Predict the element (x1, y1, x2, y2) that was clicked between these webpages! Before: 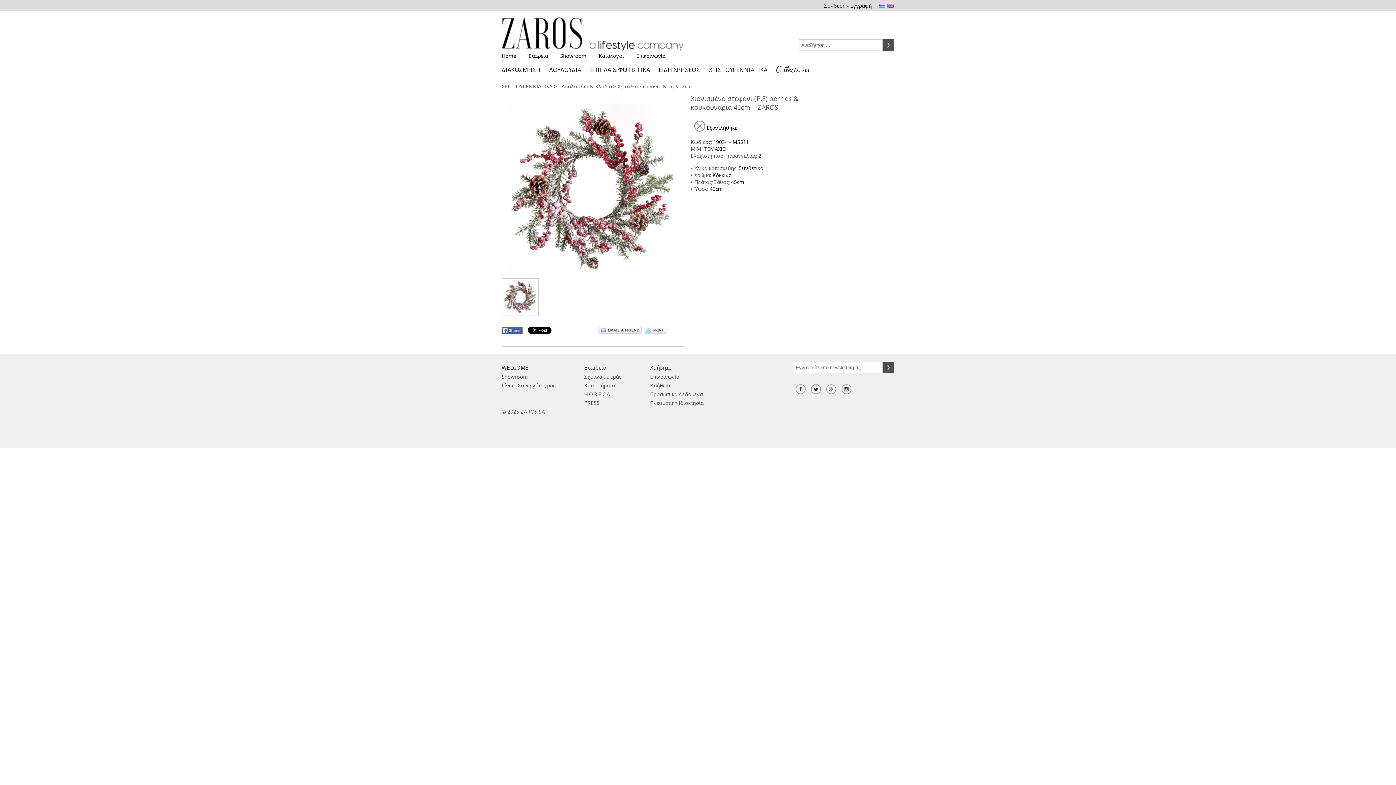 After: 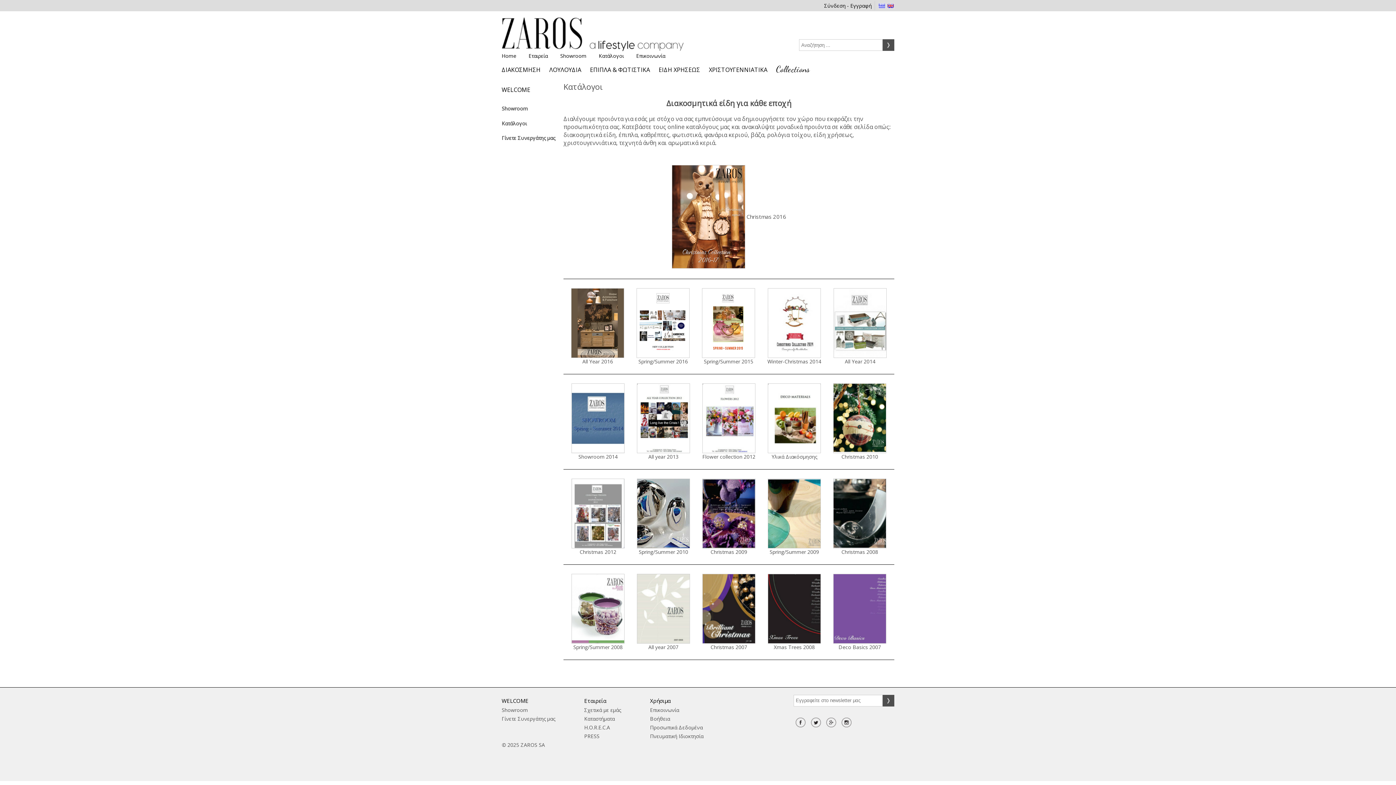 Action: label: Κατάλογοι bbox: (593, 51, 629, 60)